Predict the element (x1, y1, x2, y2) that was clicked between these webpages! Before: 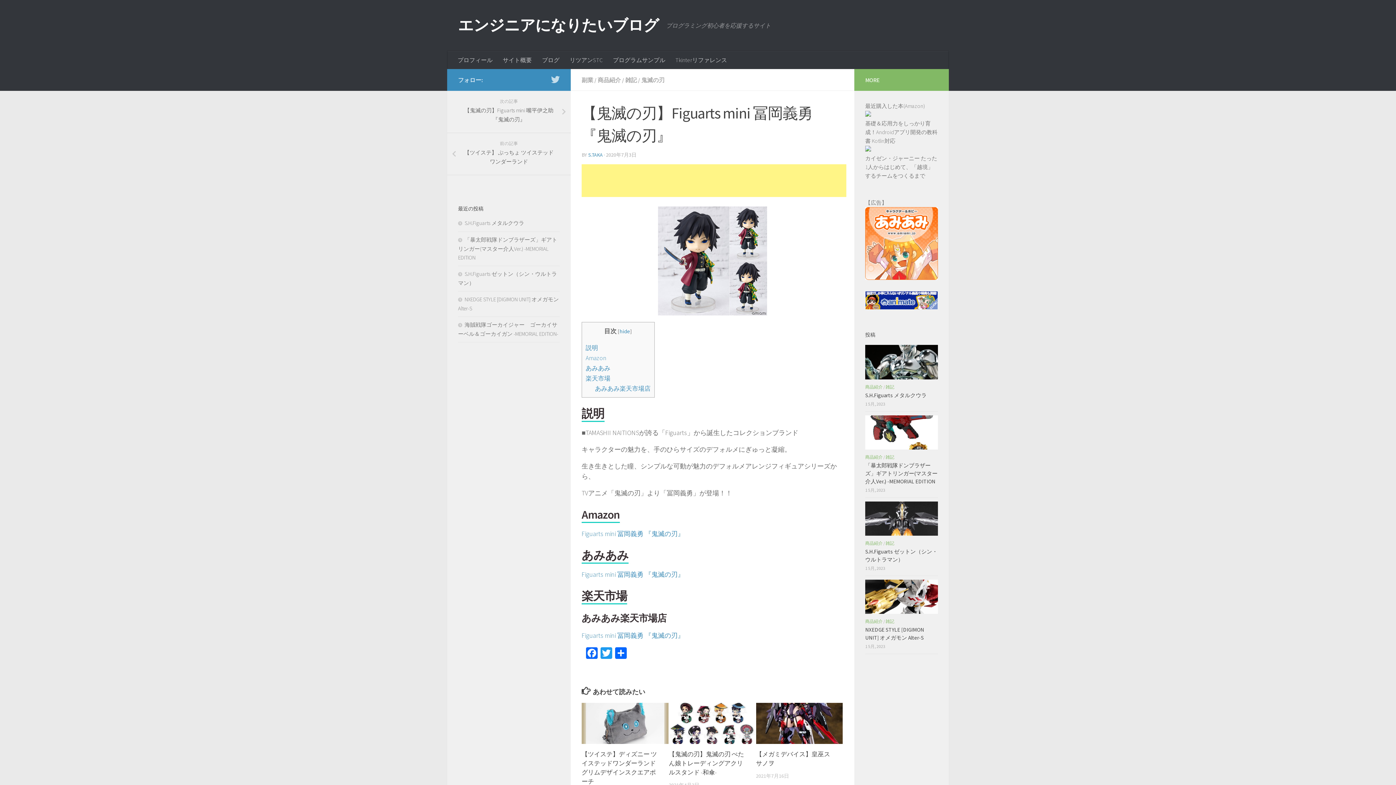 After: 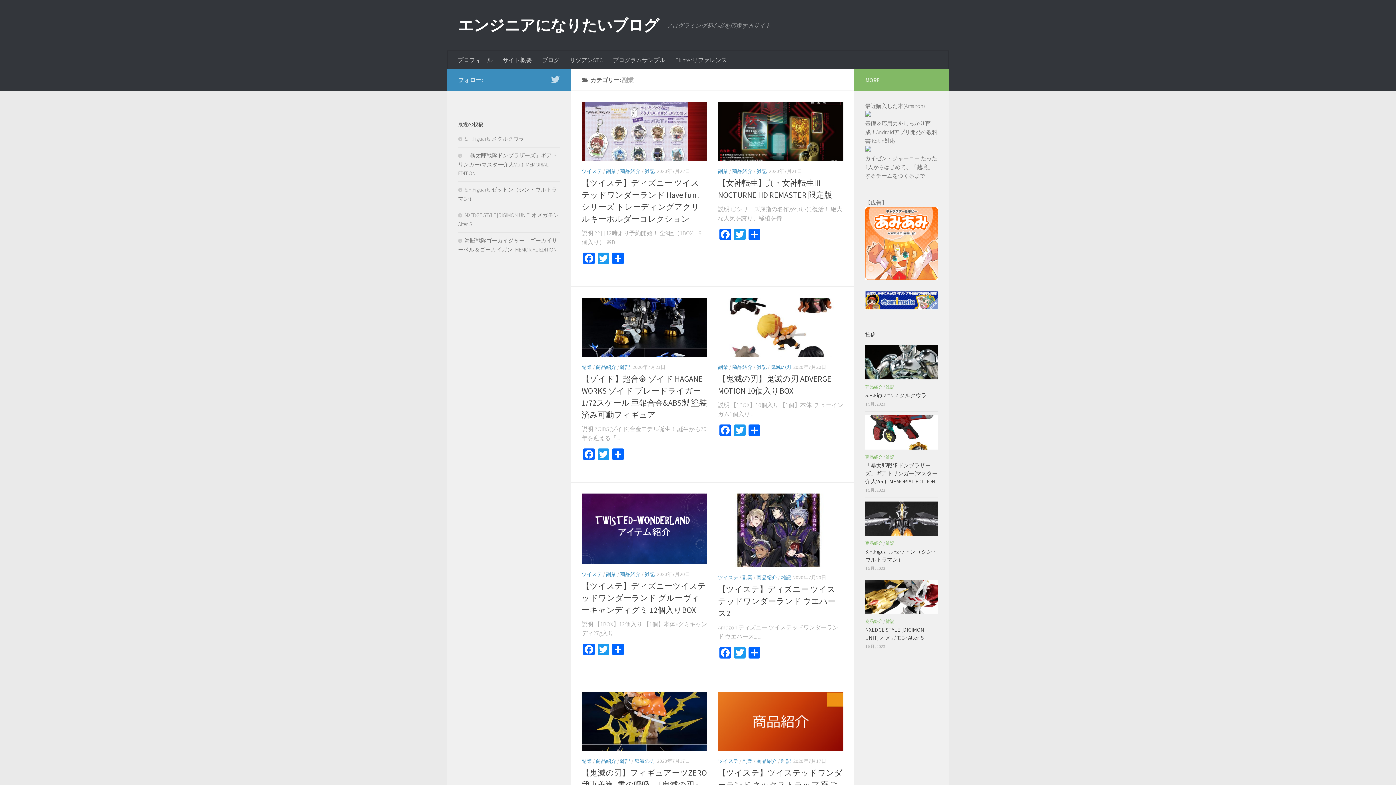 Action: bbox: (581, 76, 593, 83) label: 副業